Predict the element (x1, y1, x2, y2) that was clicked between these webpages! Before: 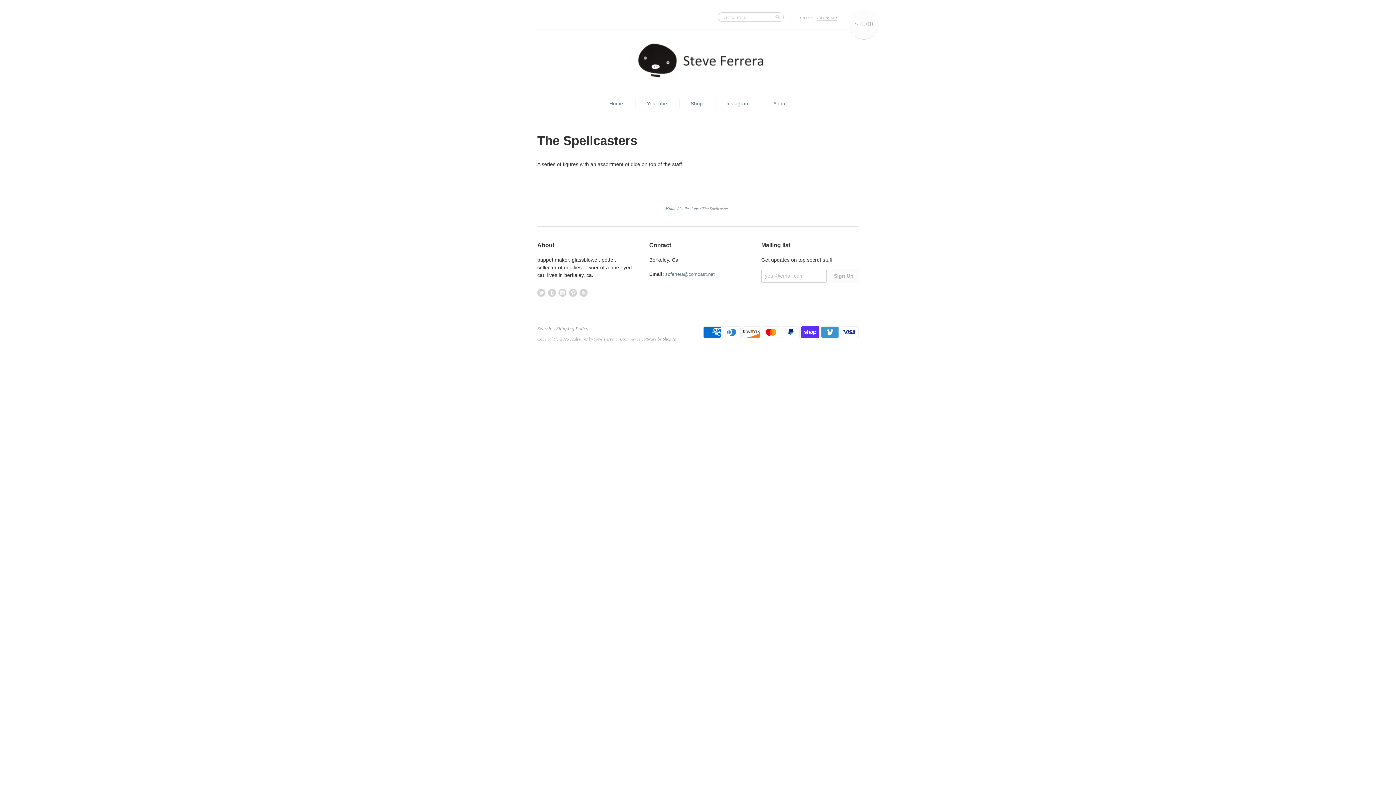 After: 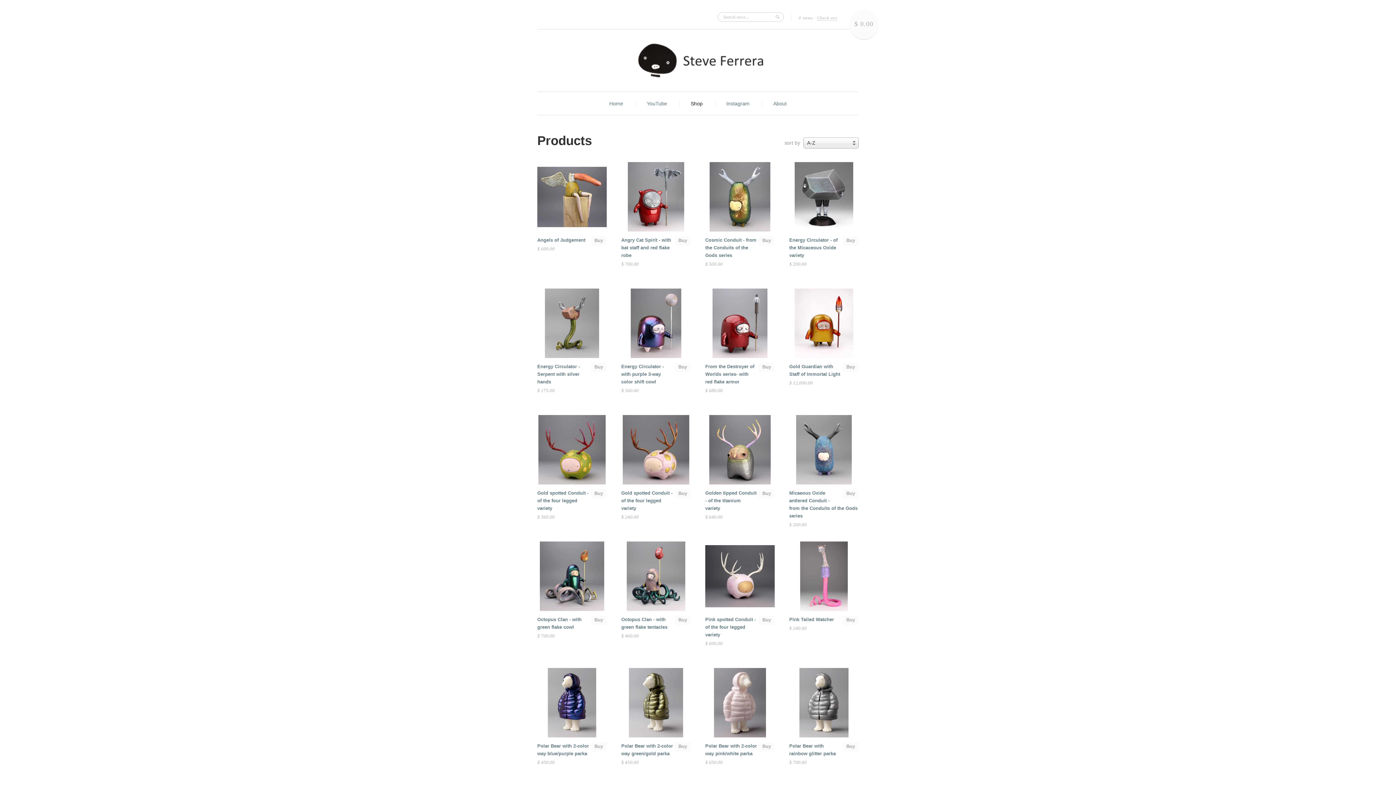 Action: bbox: (690, 100, 702, 107) label: Shop